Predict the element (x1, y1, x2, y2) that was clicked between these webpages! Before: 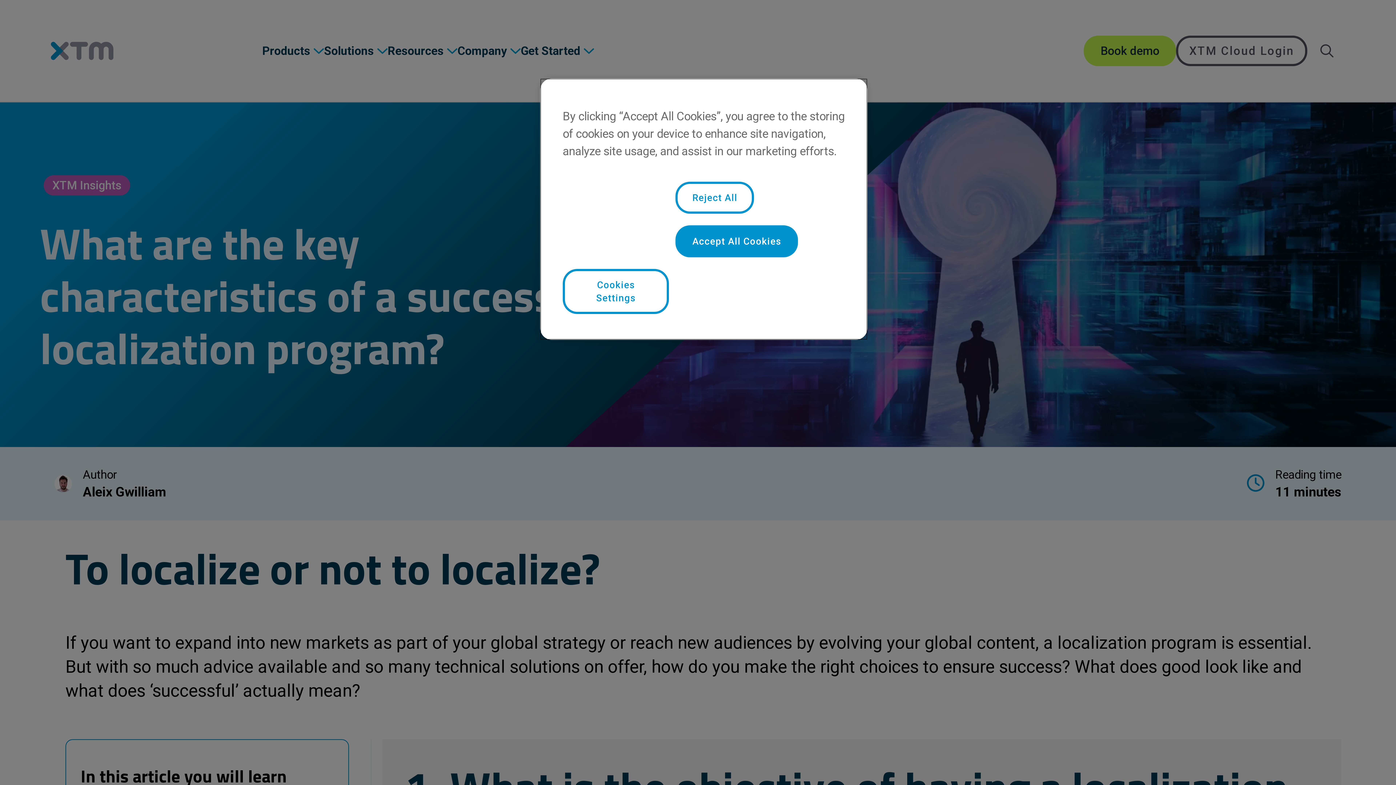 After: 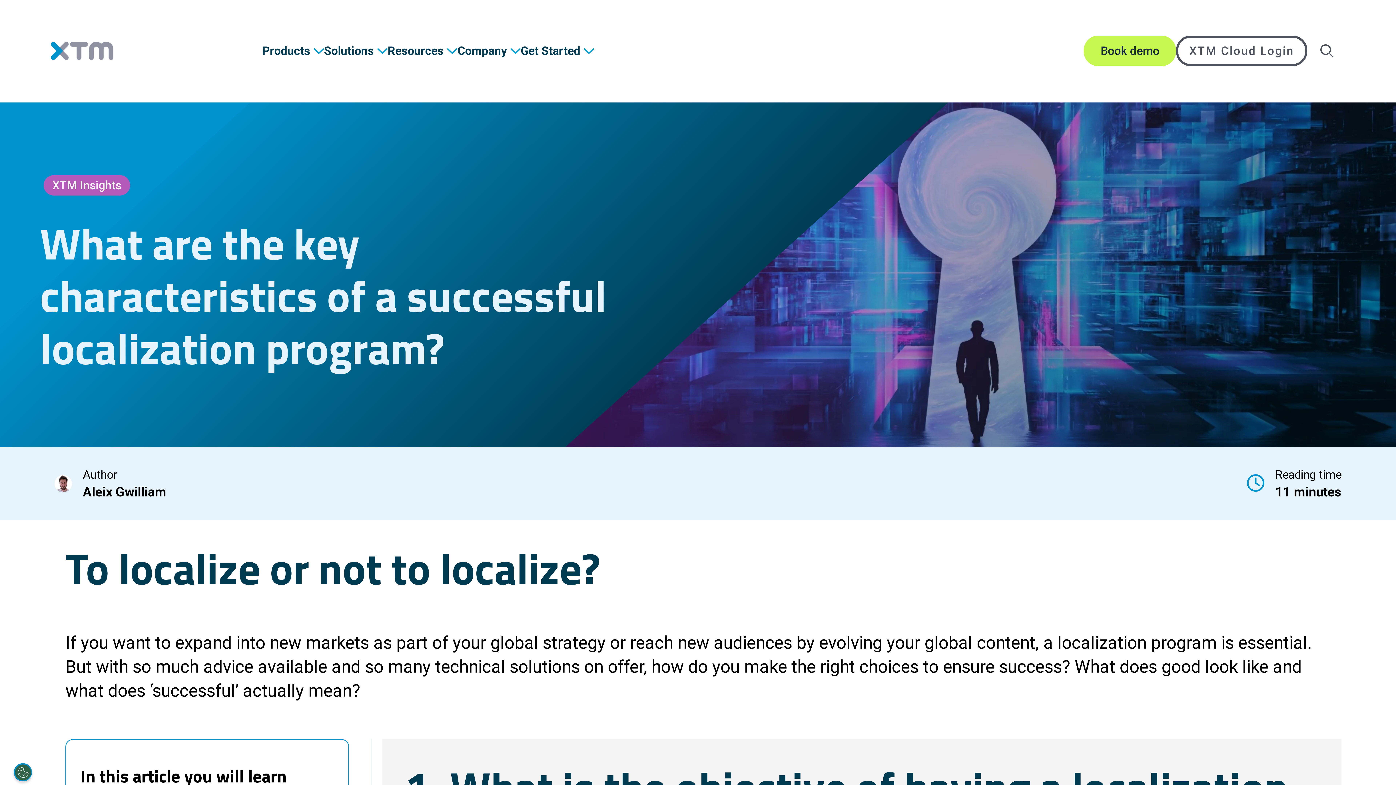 Action: bbox: (675, 225, 798, 257) label: Accept All Cookies